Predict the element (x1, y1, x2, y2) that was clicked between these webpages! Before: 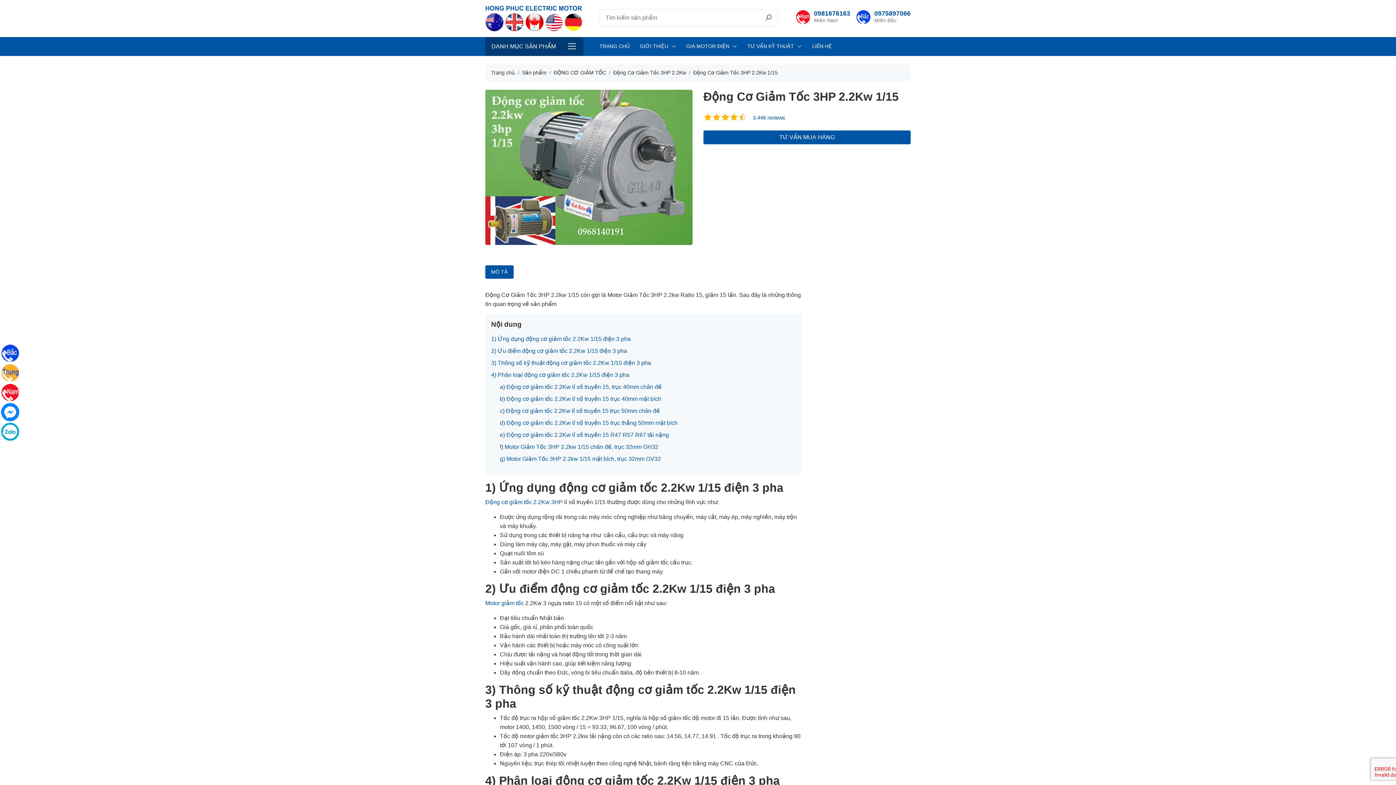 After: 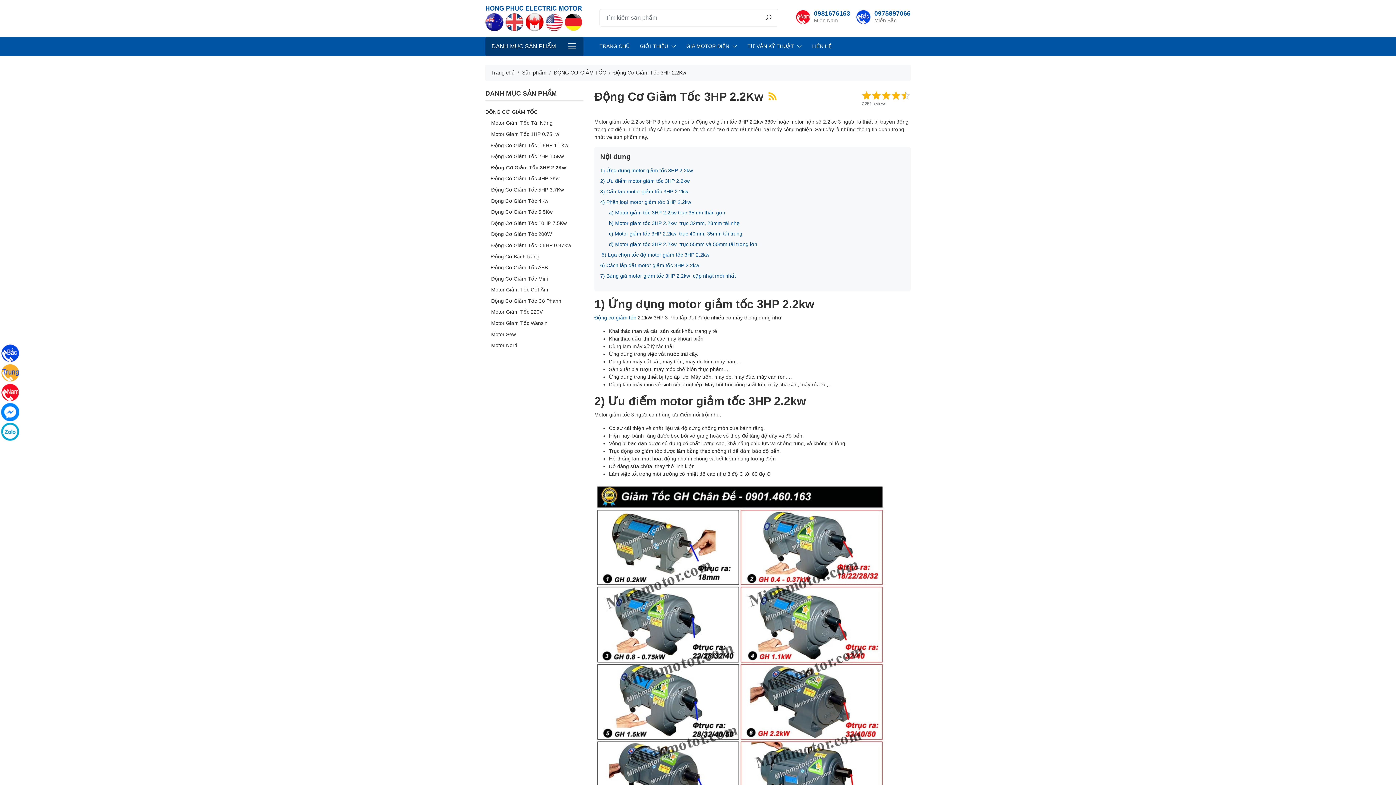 Action: bbox: (485, 499, 562, 505) label: Động cơ giảm tốc 2.2Kw 3HP